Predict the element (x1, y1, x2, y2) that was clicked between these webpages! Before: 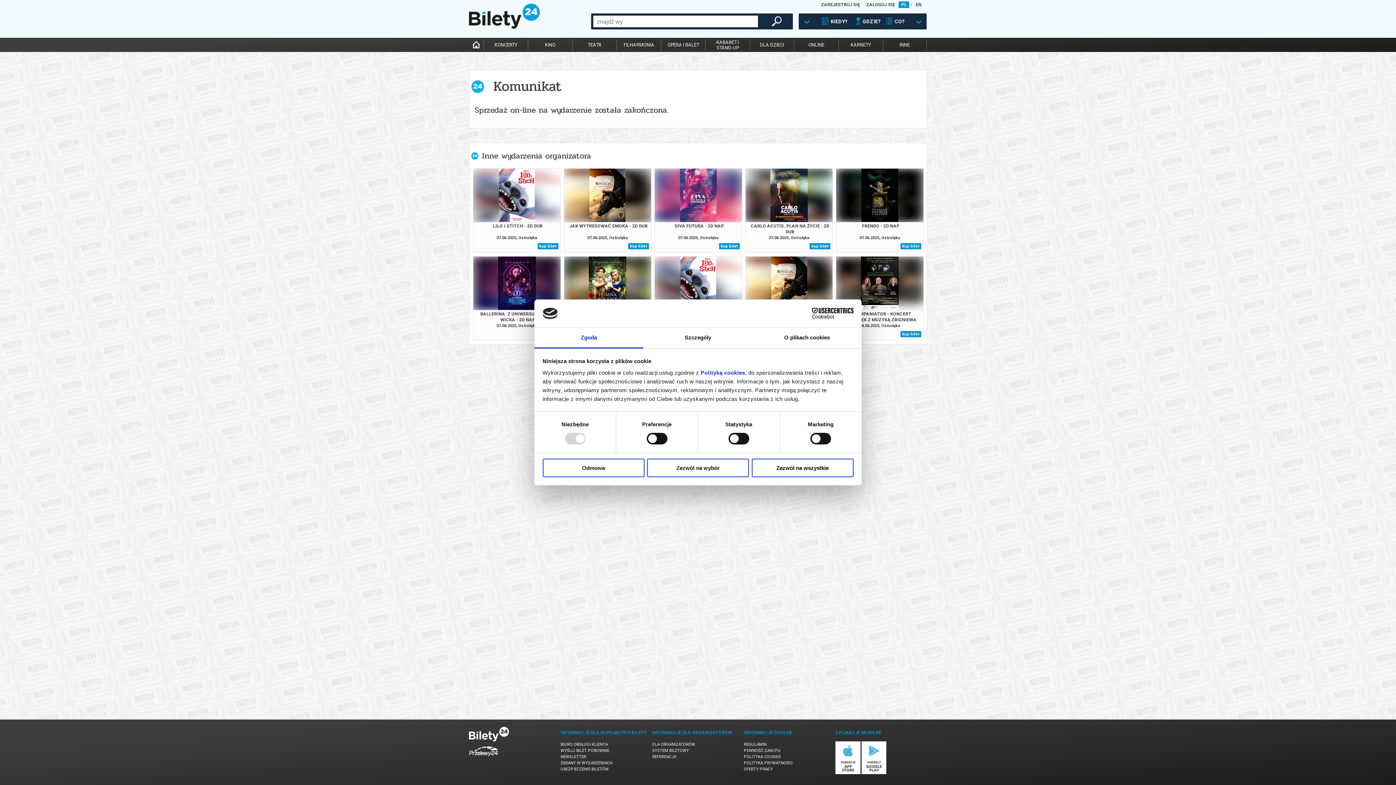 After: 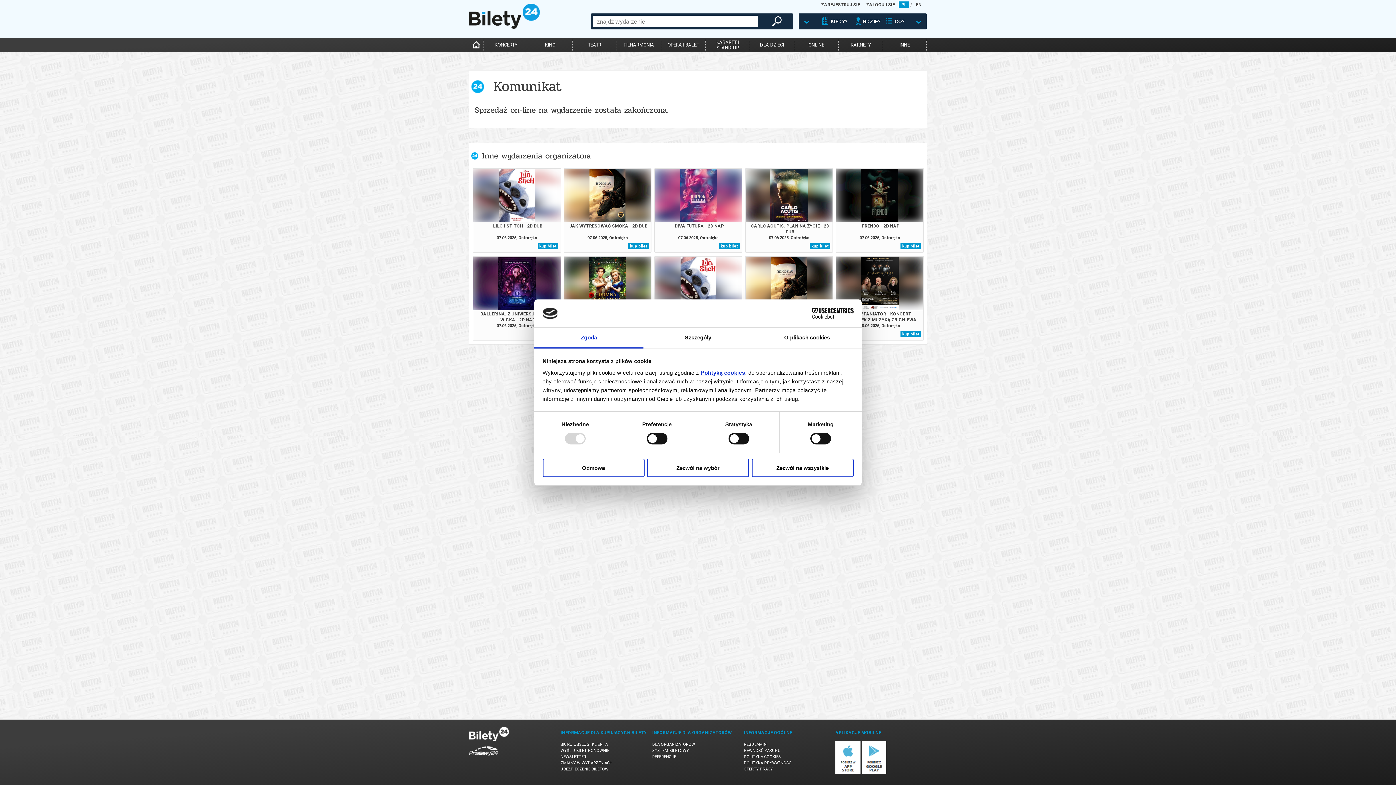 Action: bbox: (700, 369, 745, 375) label: Polityką cookies